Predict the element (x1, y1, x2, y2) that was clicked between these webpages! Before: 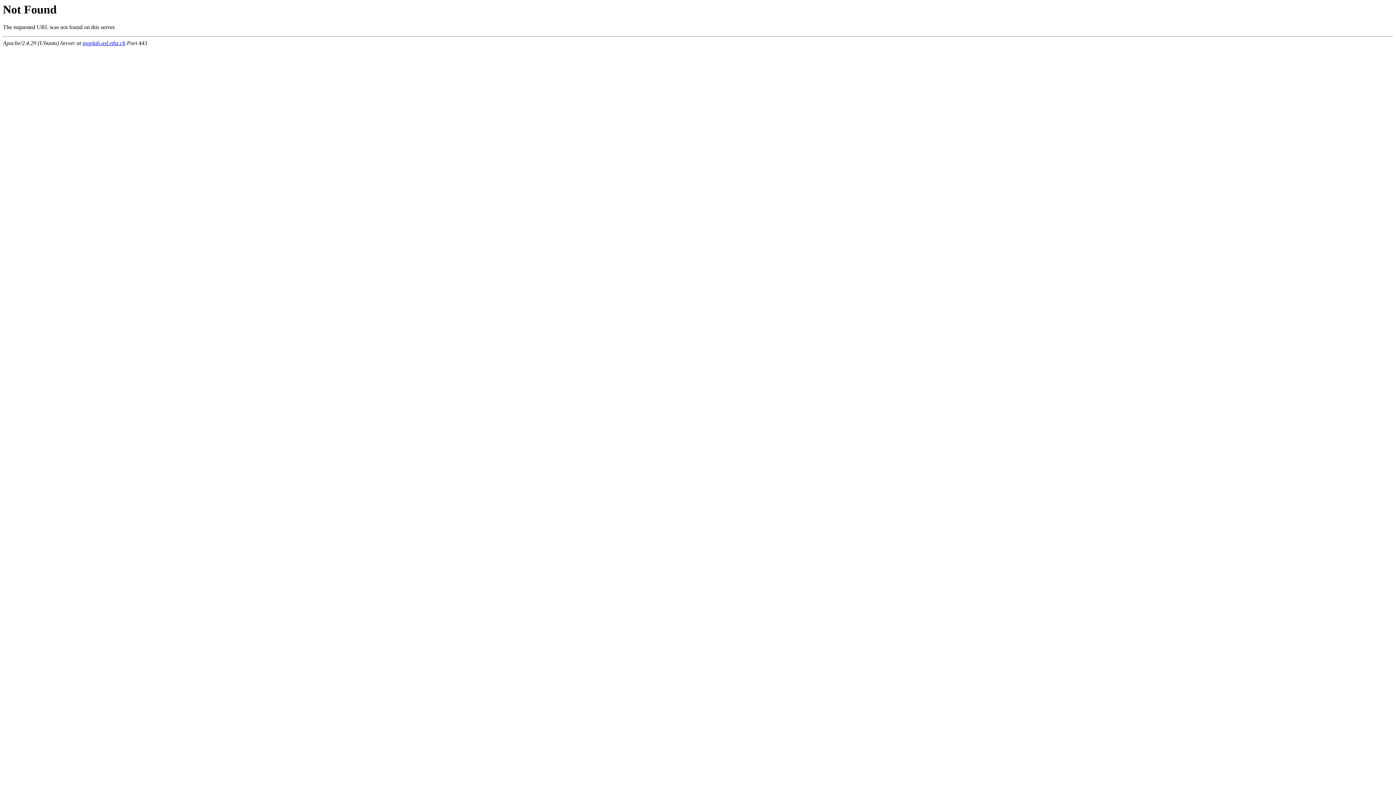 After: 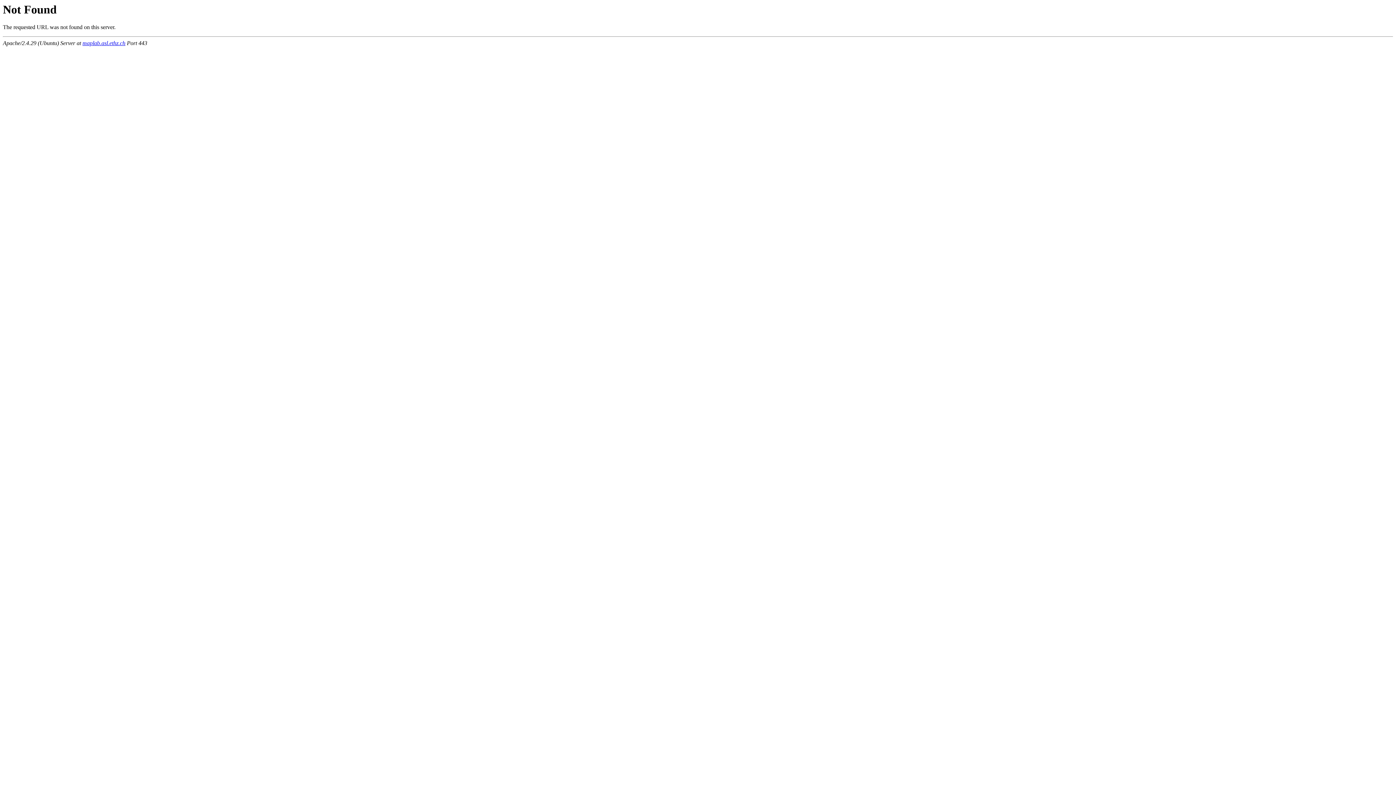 Action: bbox: (82, 40, 125, 46) label: maplab.asl.ethz.ch